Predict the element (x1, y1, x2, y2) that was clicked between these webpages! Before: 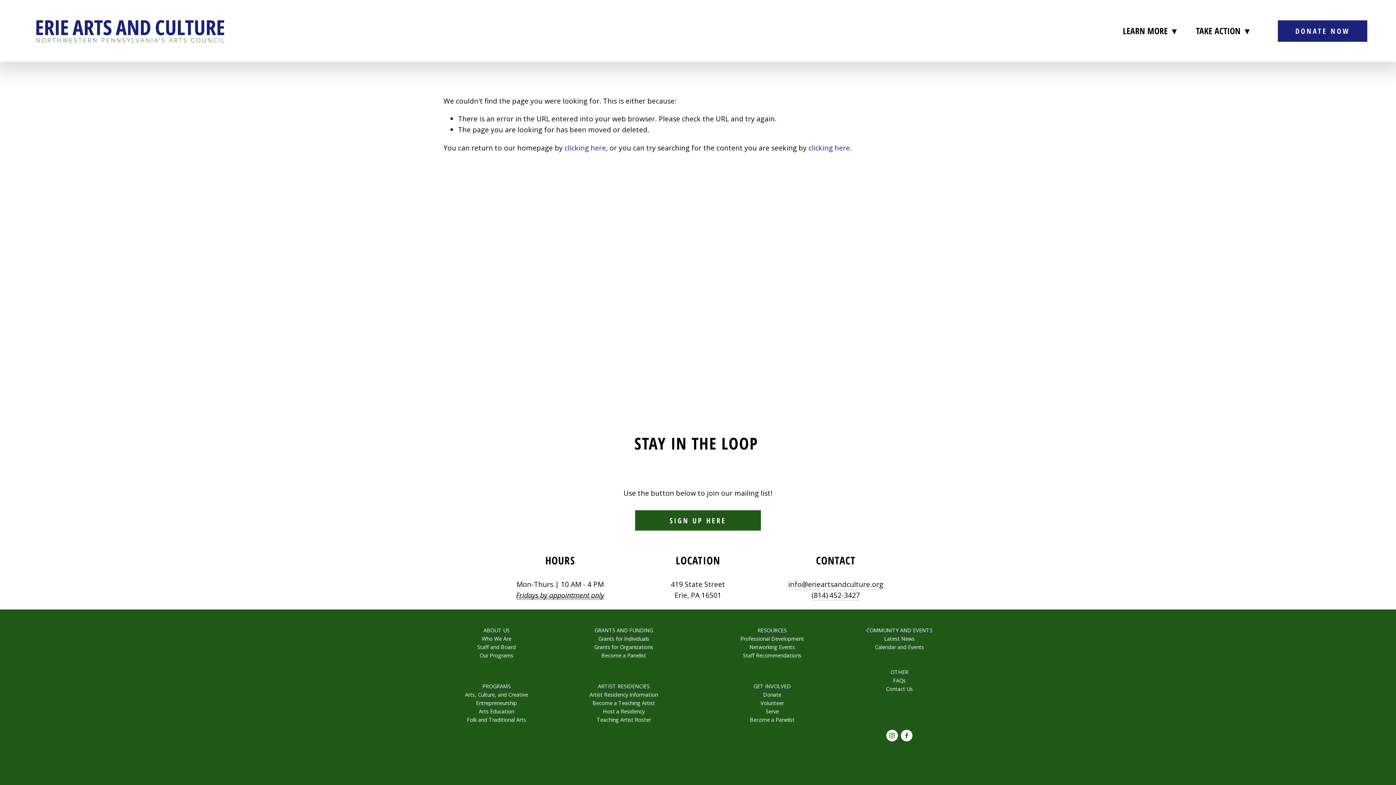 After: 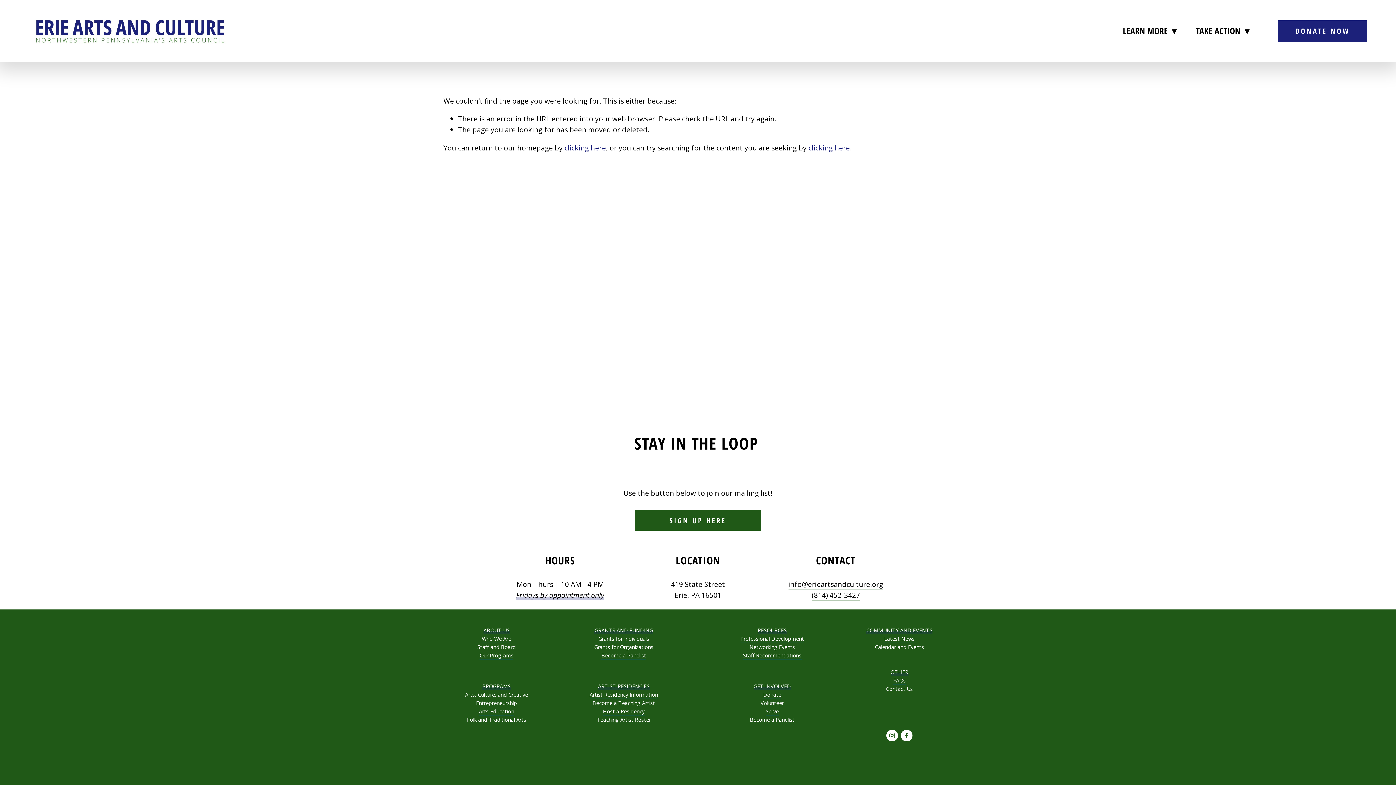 Action: bbox: (884, 634, 914, 643) label: Latest News
